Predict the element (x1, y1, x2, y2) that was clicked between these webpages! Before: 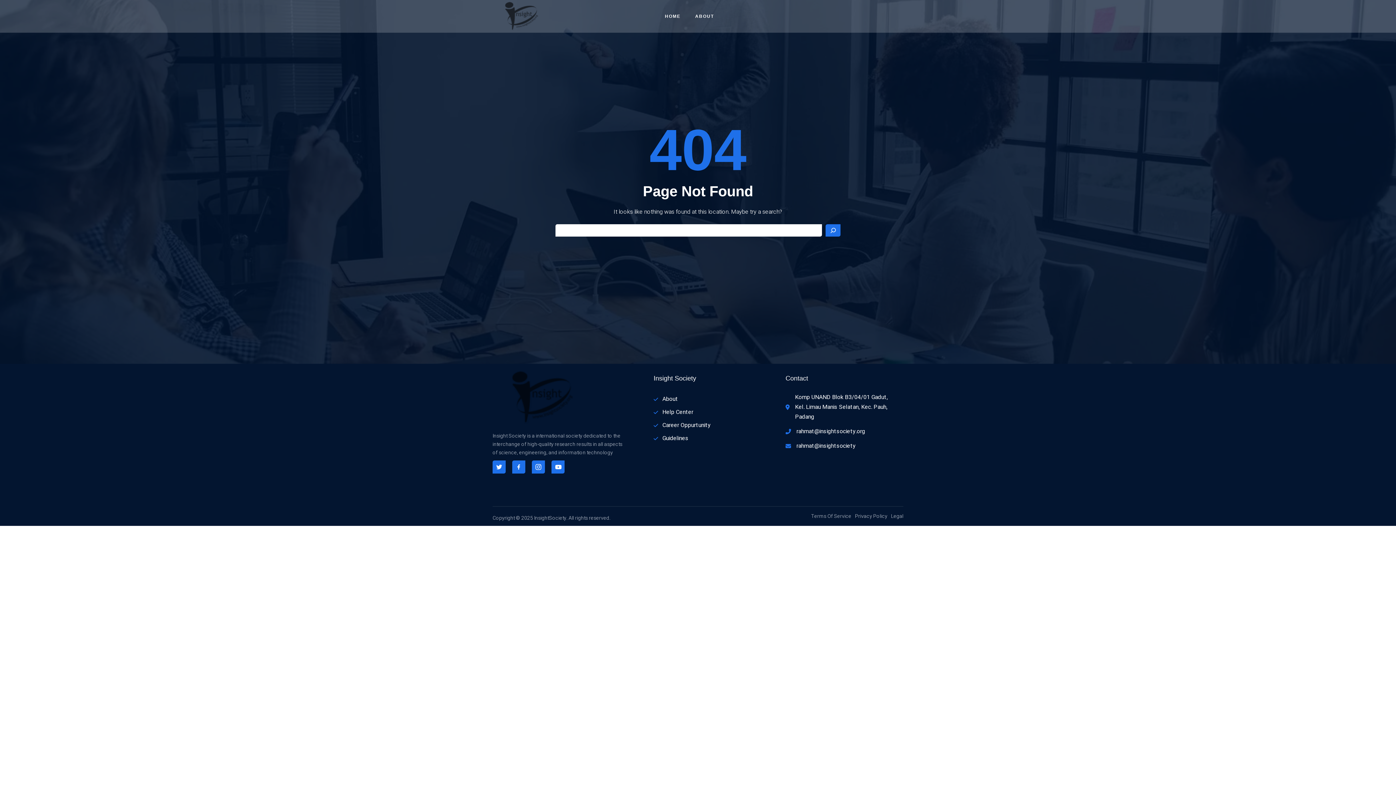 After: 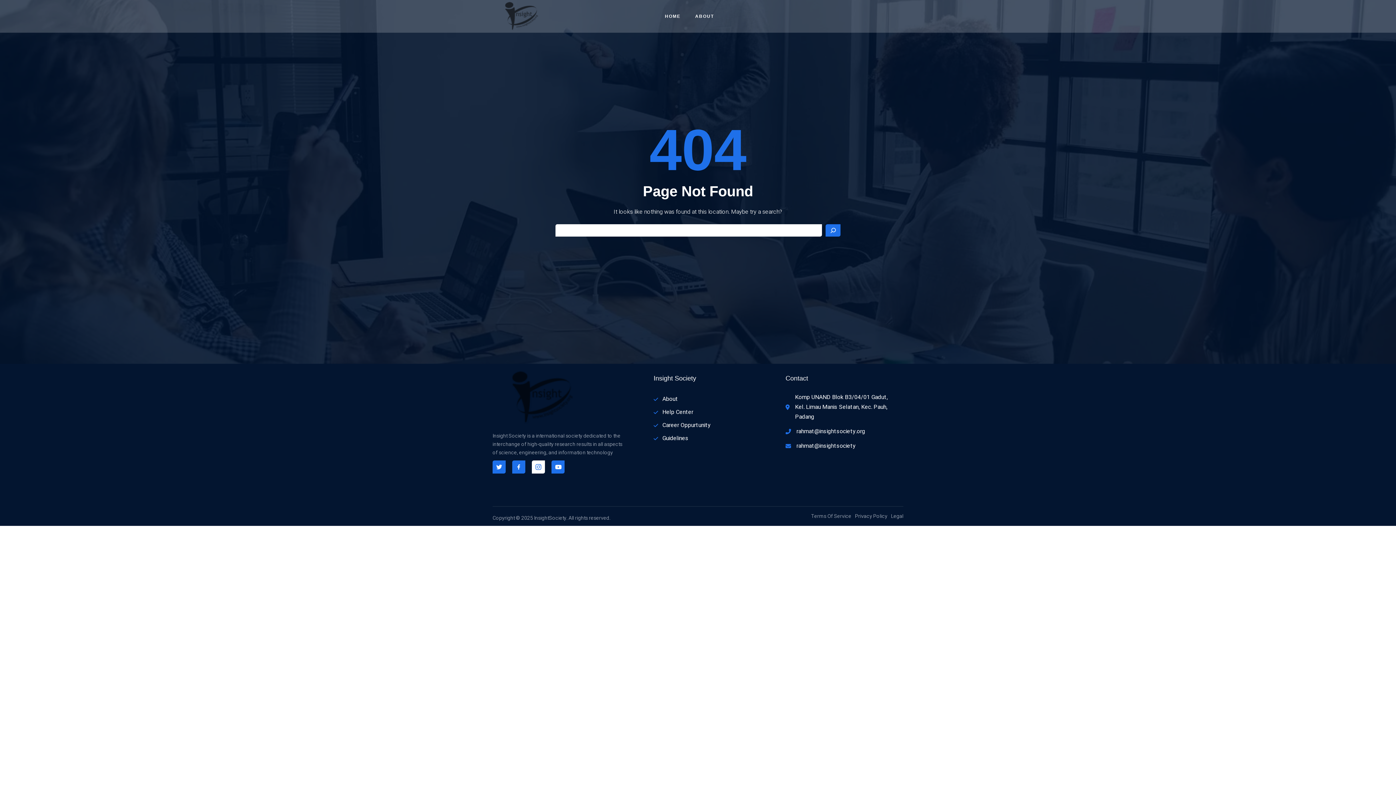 Action: bbox: (532, 460, 545, 473)